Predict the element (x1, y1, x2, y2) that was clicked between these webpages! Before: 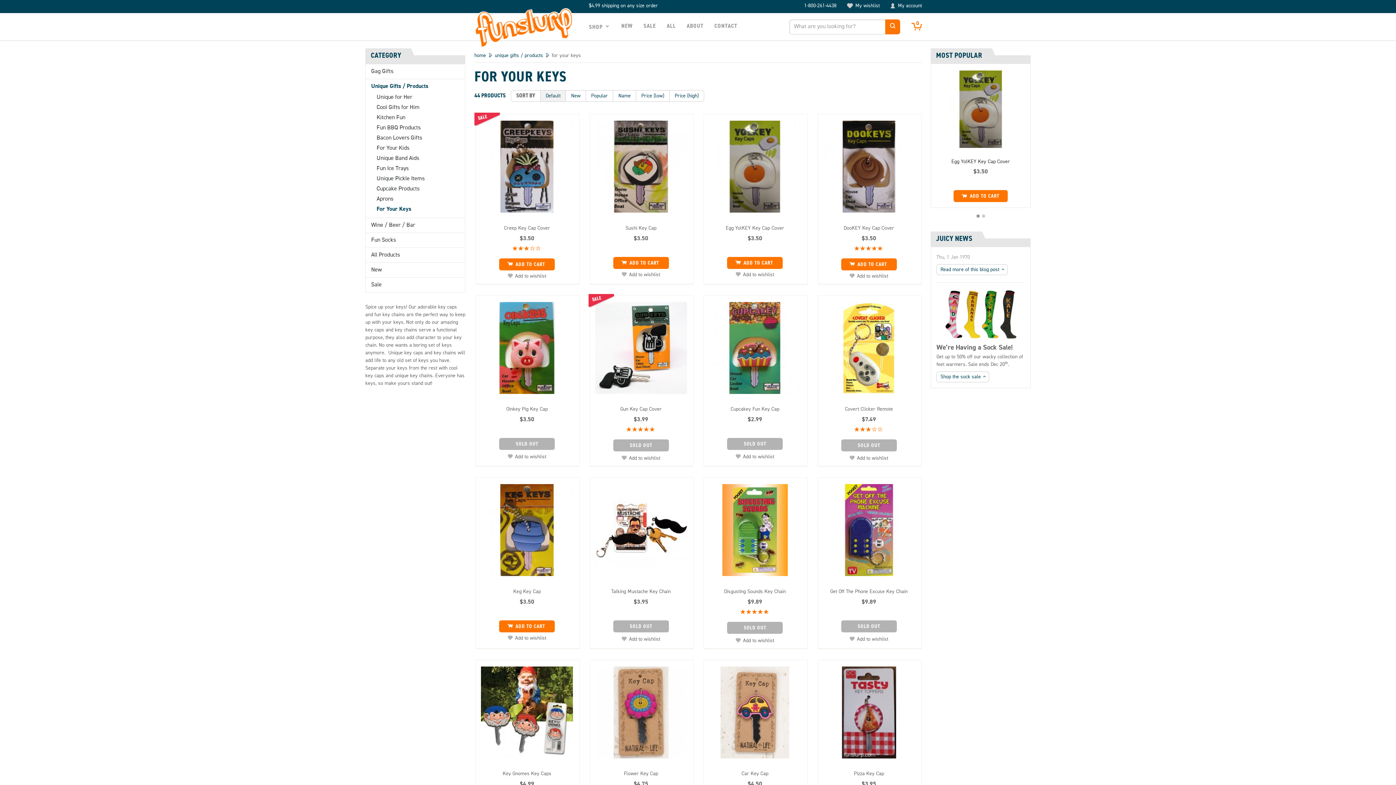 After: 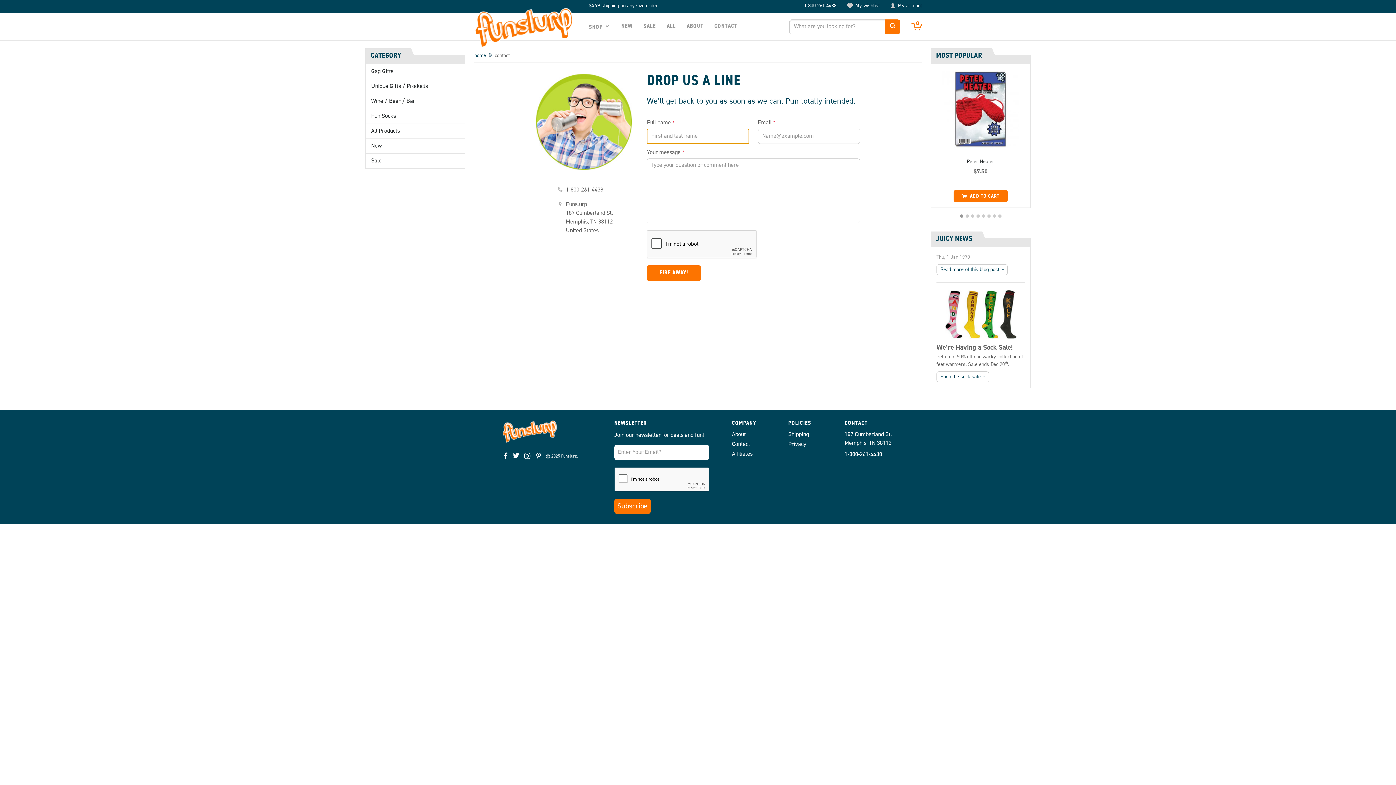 Action: label:  1-800-261-4438 bbox: (801, 3, 836, 8)